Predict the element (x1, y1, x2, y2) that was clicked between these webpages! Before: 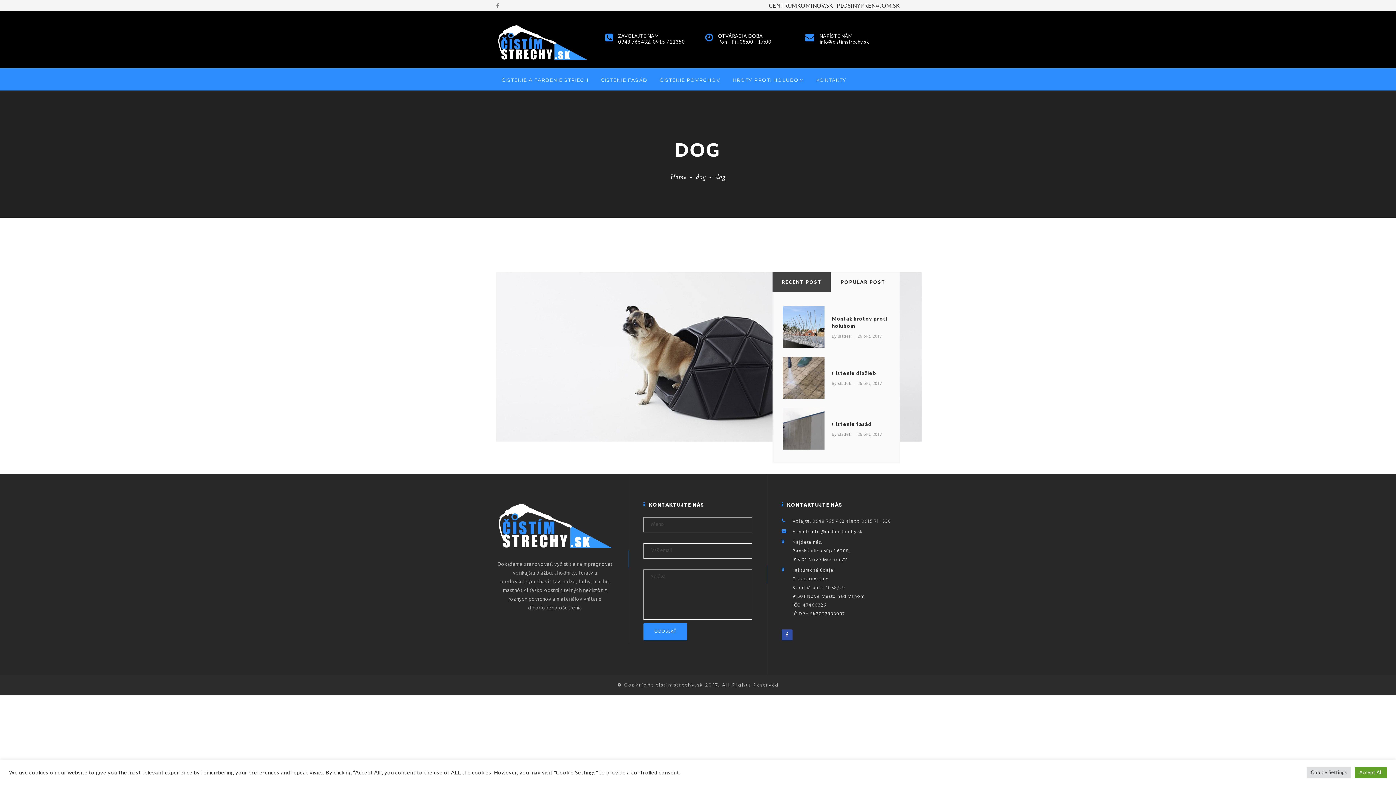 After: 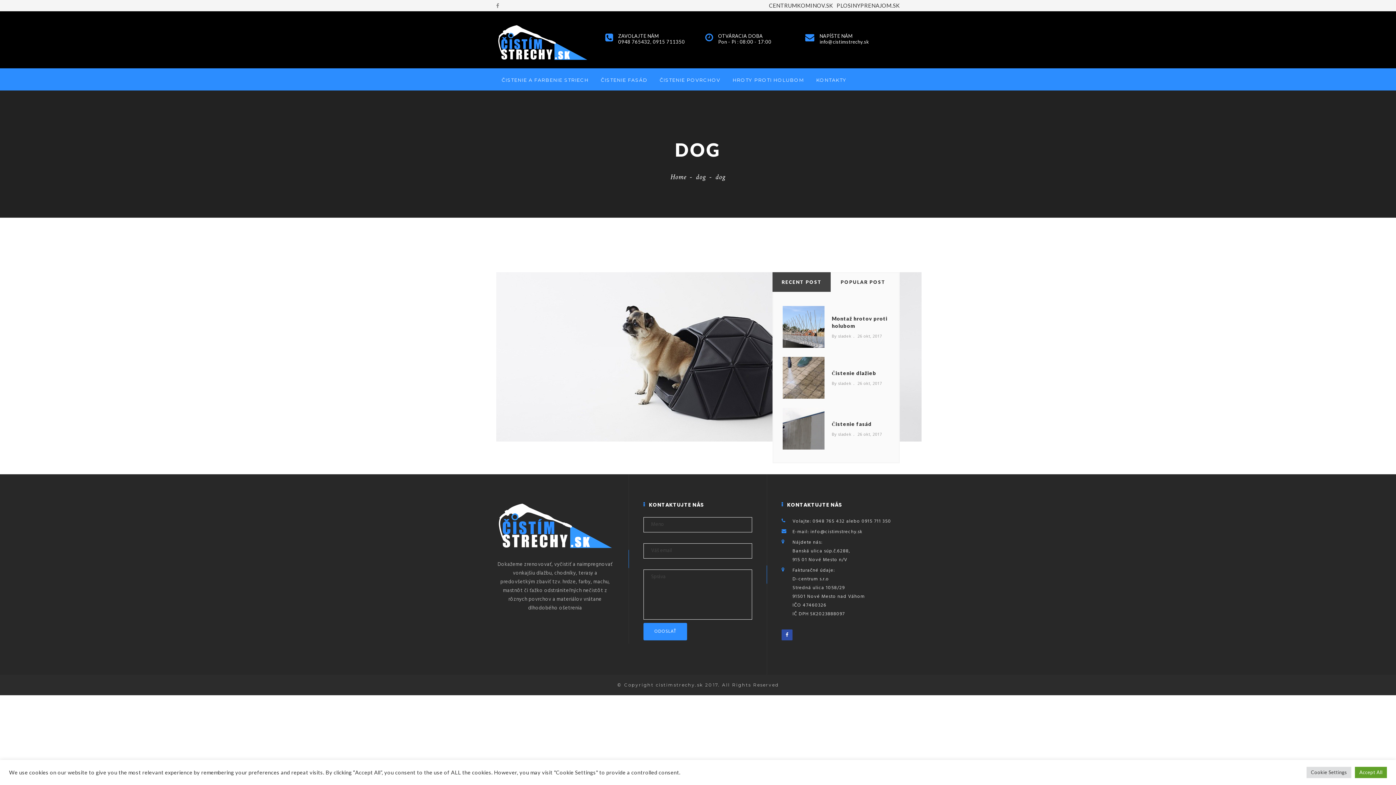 Action: bbox: (496, 500, 614, 549)